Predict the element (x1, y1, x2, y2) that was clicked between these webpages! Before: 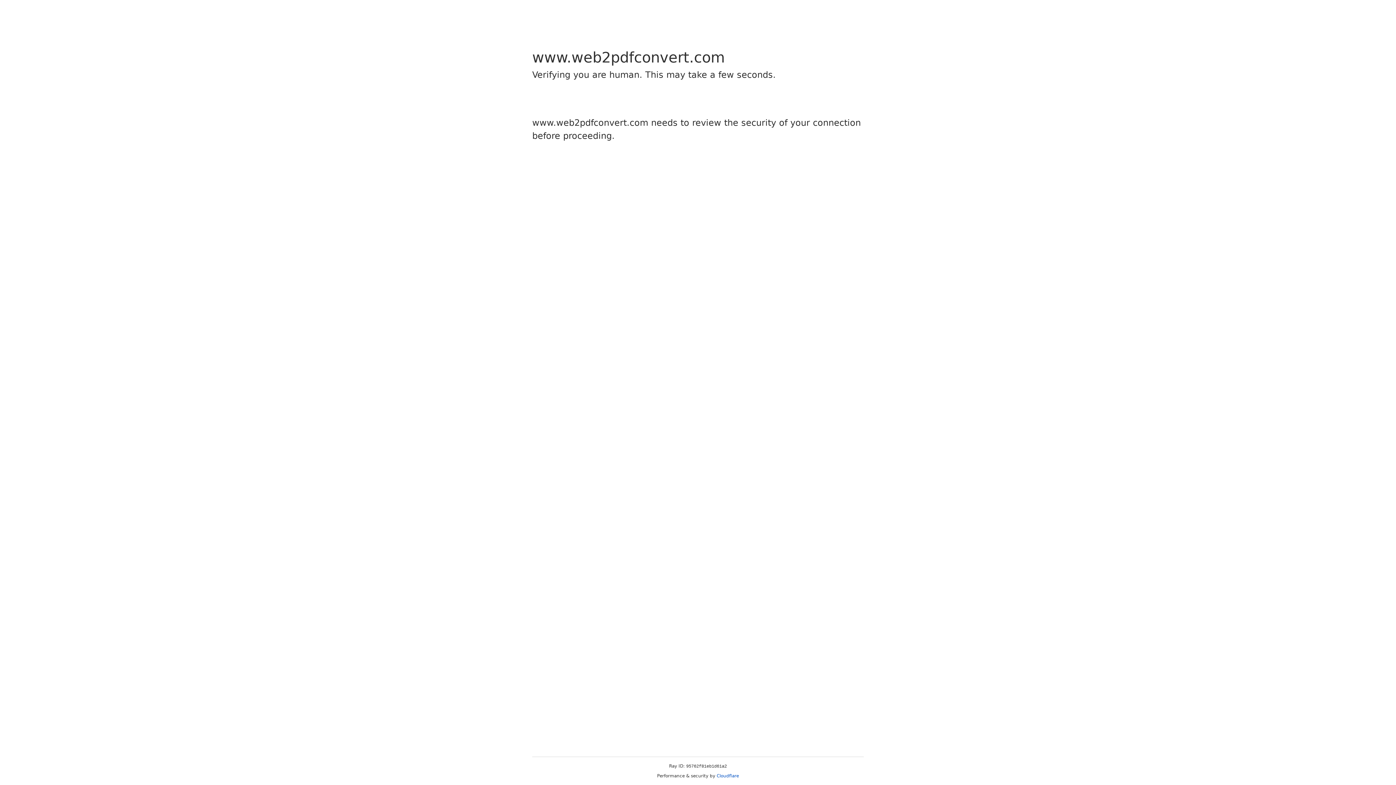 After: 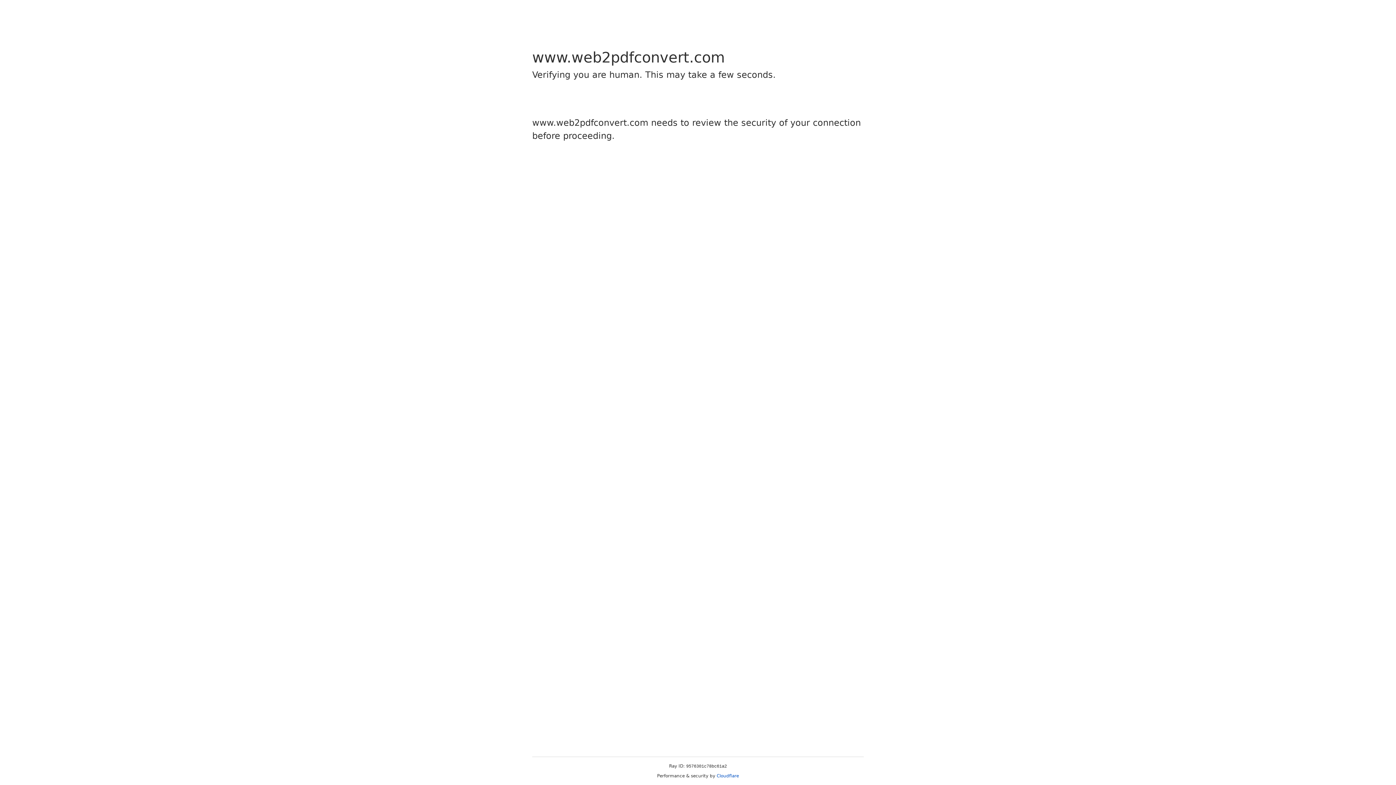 Action: bbox: (716, 773, 739, 778) label: Cloudflare